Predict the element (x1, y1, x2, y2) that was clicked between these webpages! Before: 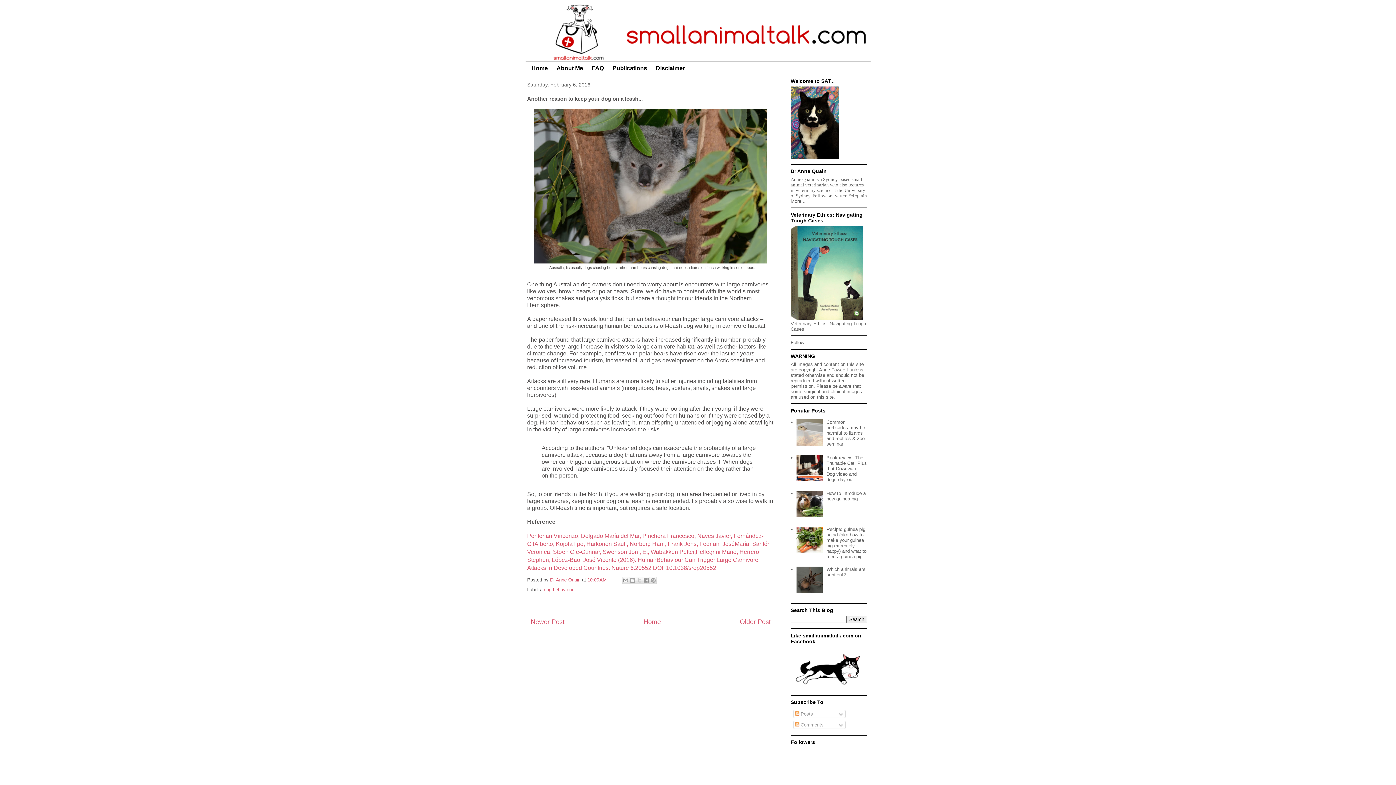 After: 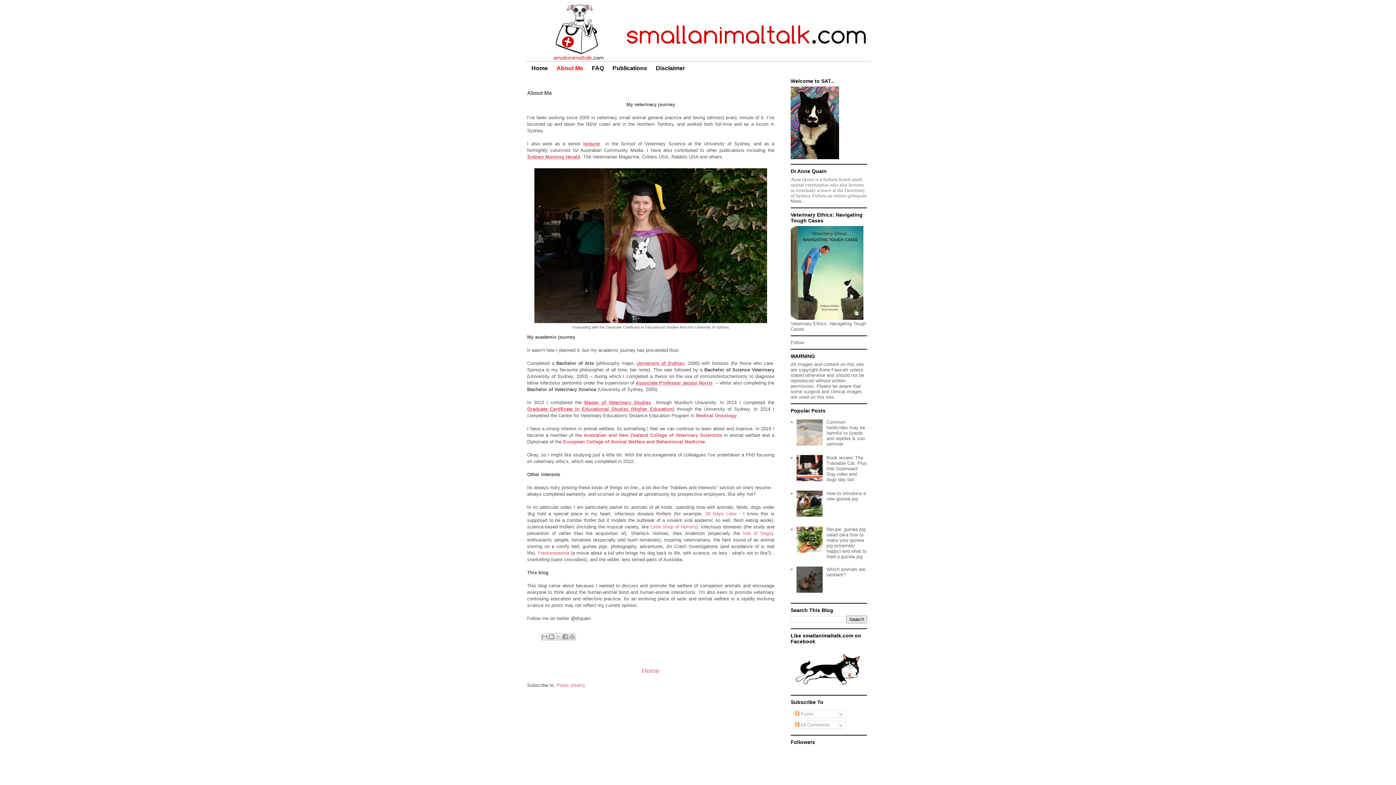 Action: bbox: (552, 63, 587, 73) label: About Me